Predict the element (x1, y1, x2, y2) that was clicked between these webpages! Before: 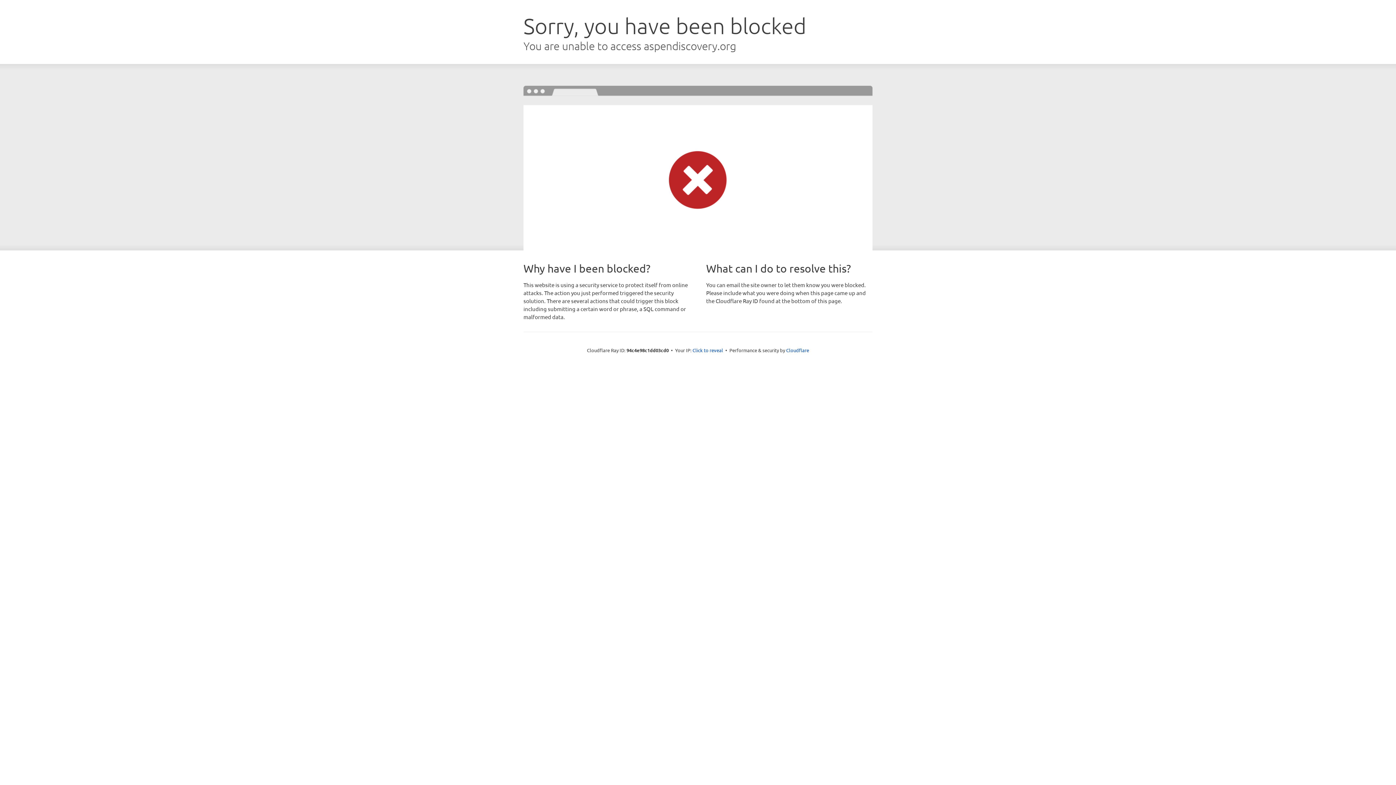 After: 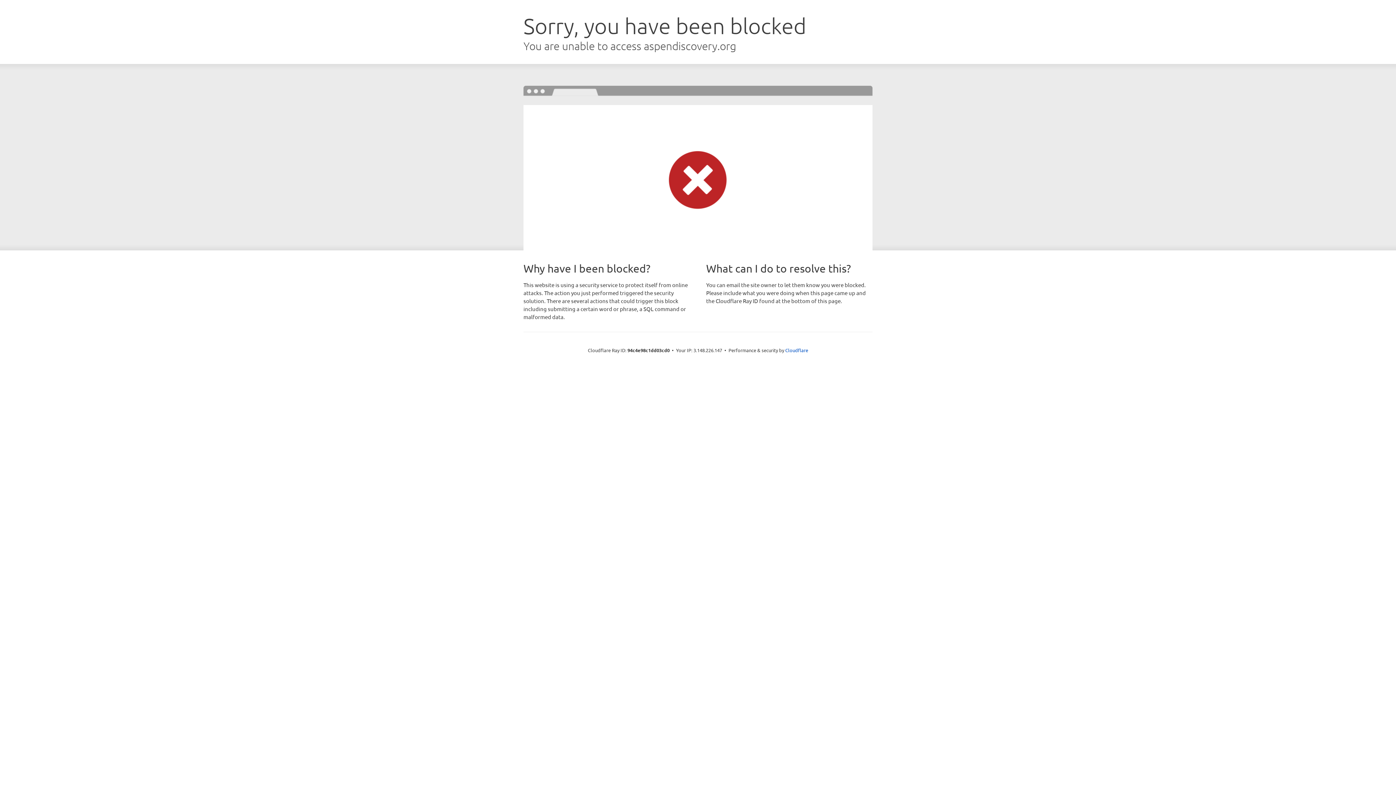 Action: bbox: (692, 346, 723, 353) label: Click to reveal